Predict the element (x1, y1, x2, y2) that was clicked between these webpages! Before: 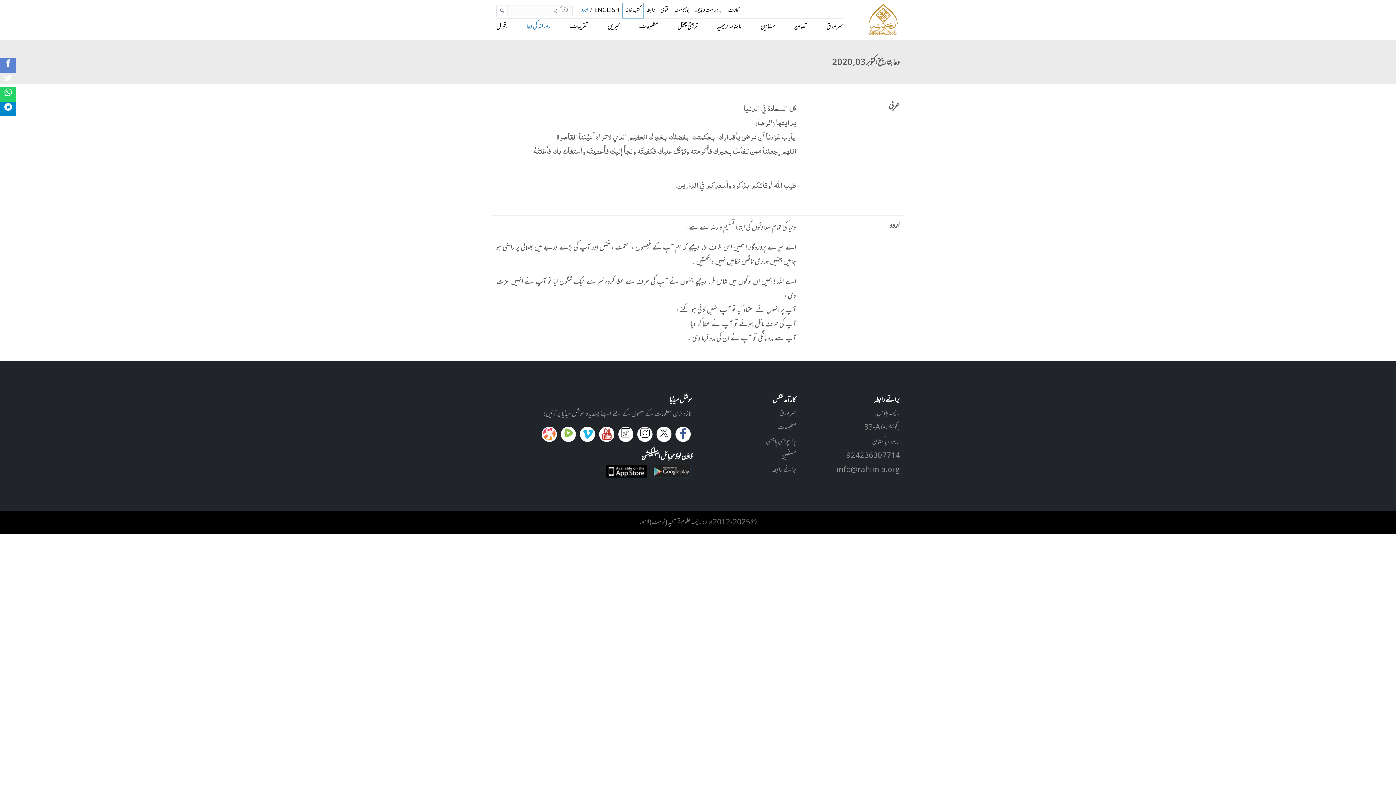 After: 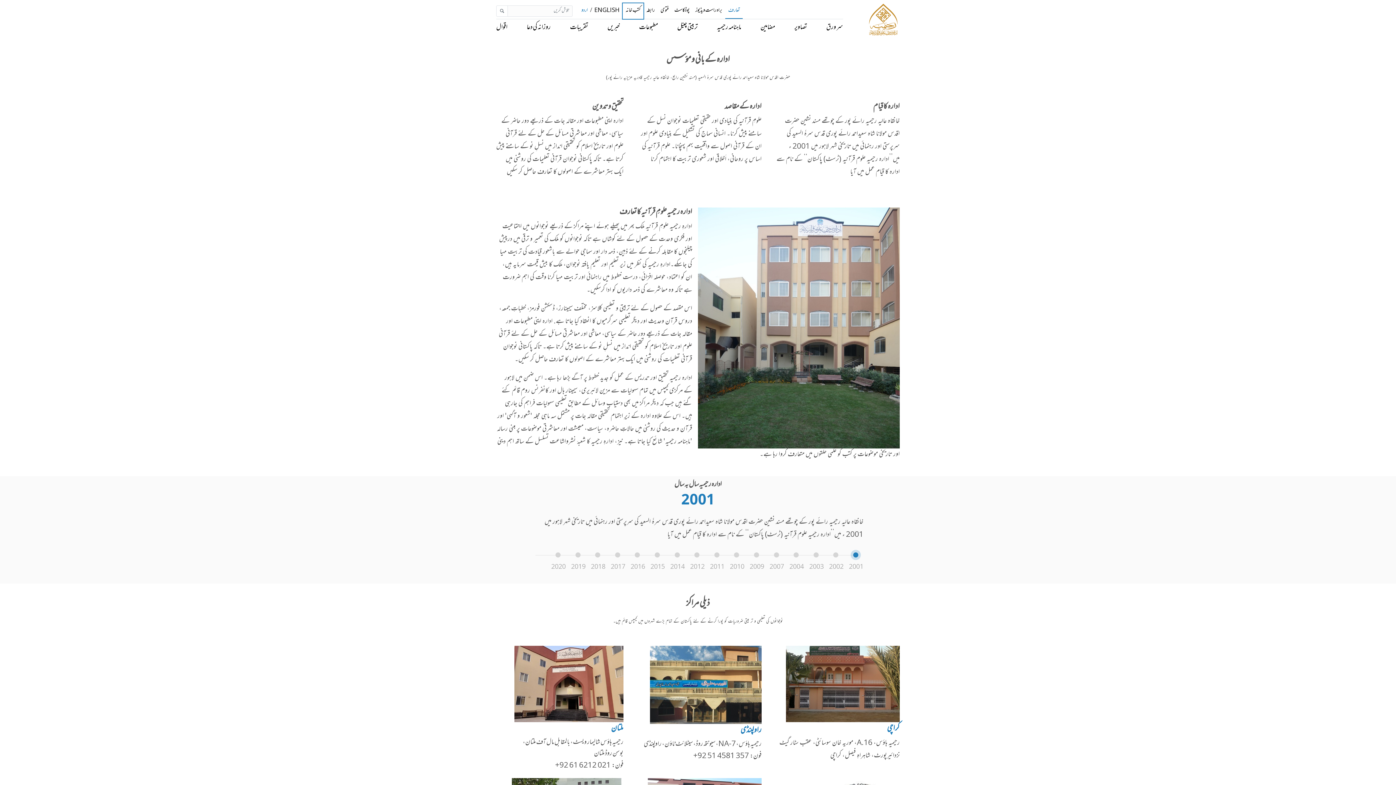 Action: bbox: (725, 3, 742, 18) label: تعارف